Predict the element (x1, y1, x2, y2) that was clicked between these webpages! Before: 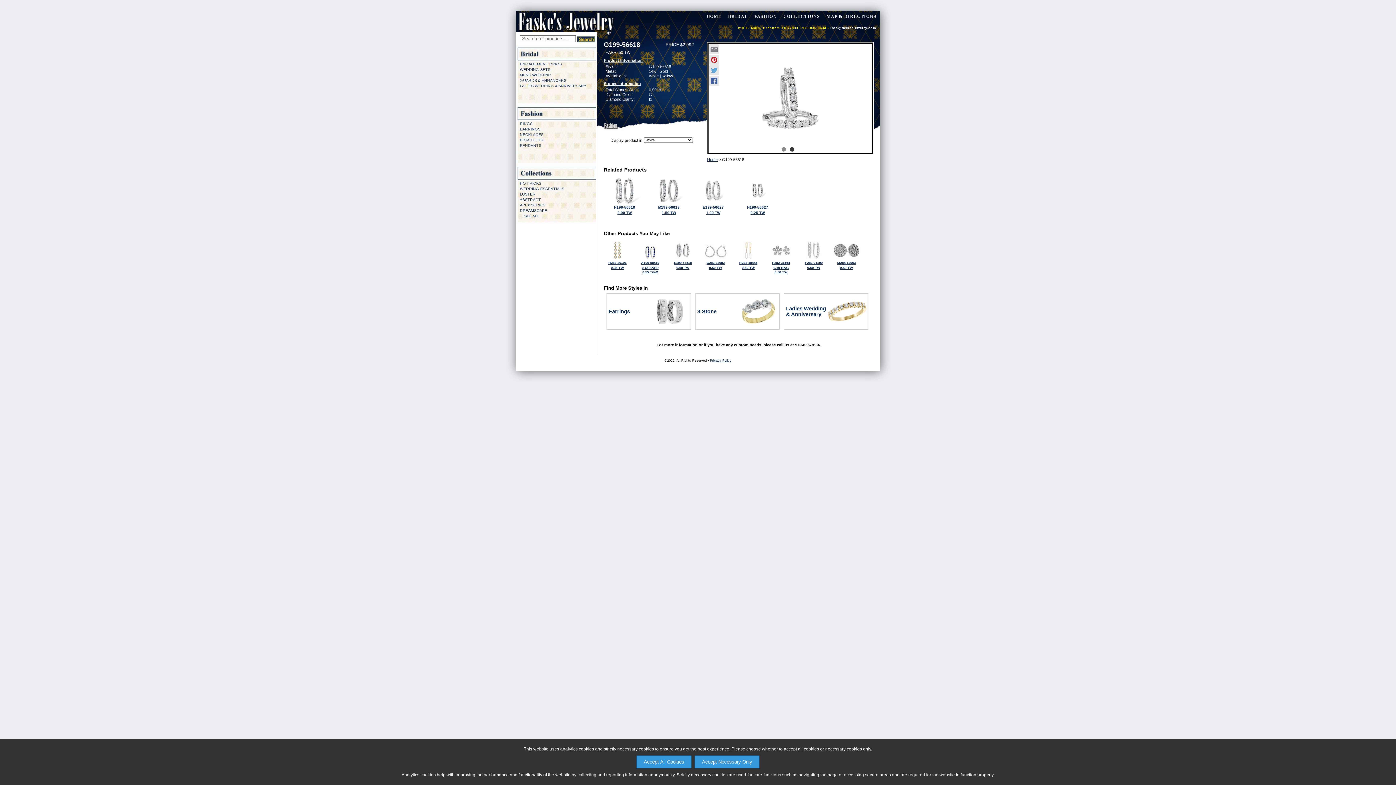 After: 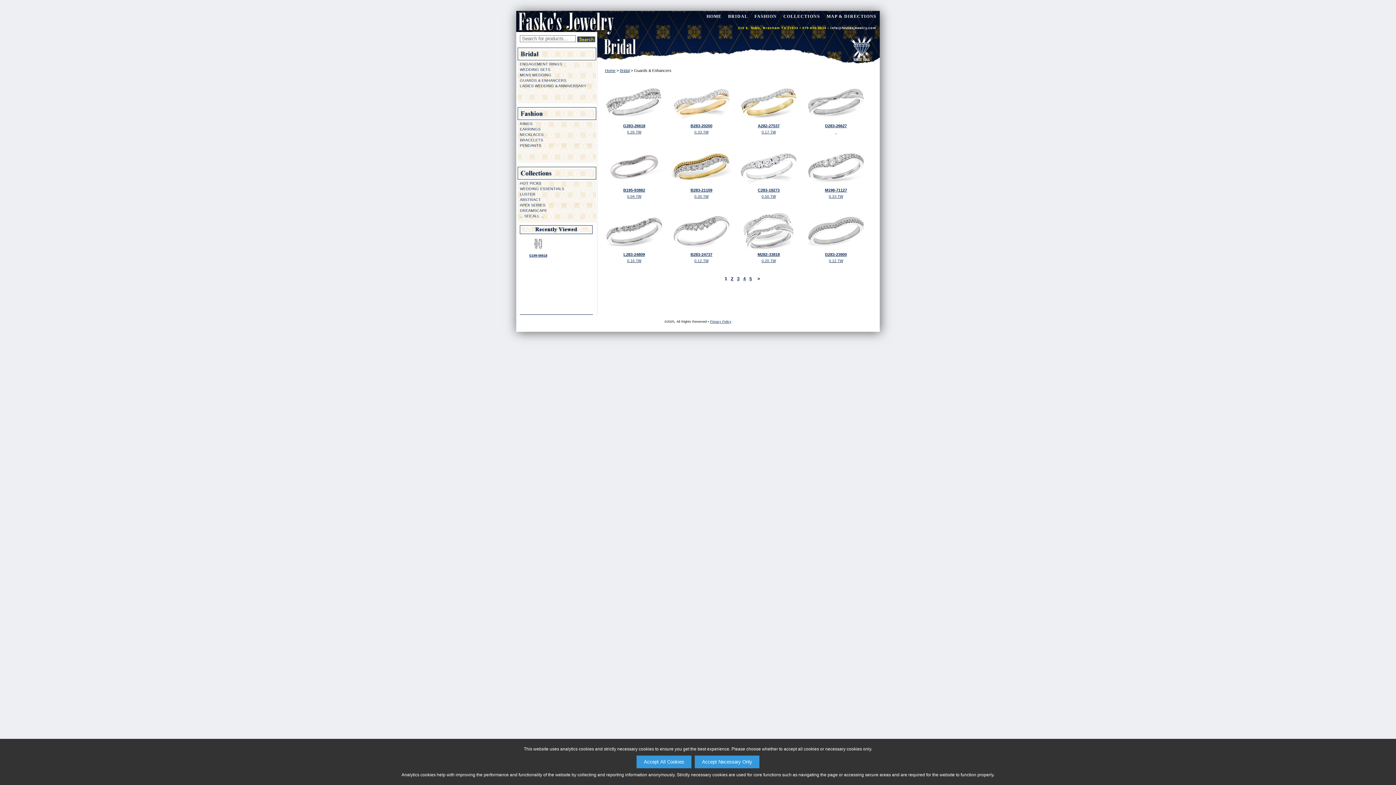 Action: bbox: (520, 78, 566, 82) label: GUARDS & ENHANCERS